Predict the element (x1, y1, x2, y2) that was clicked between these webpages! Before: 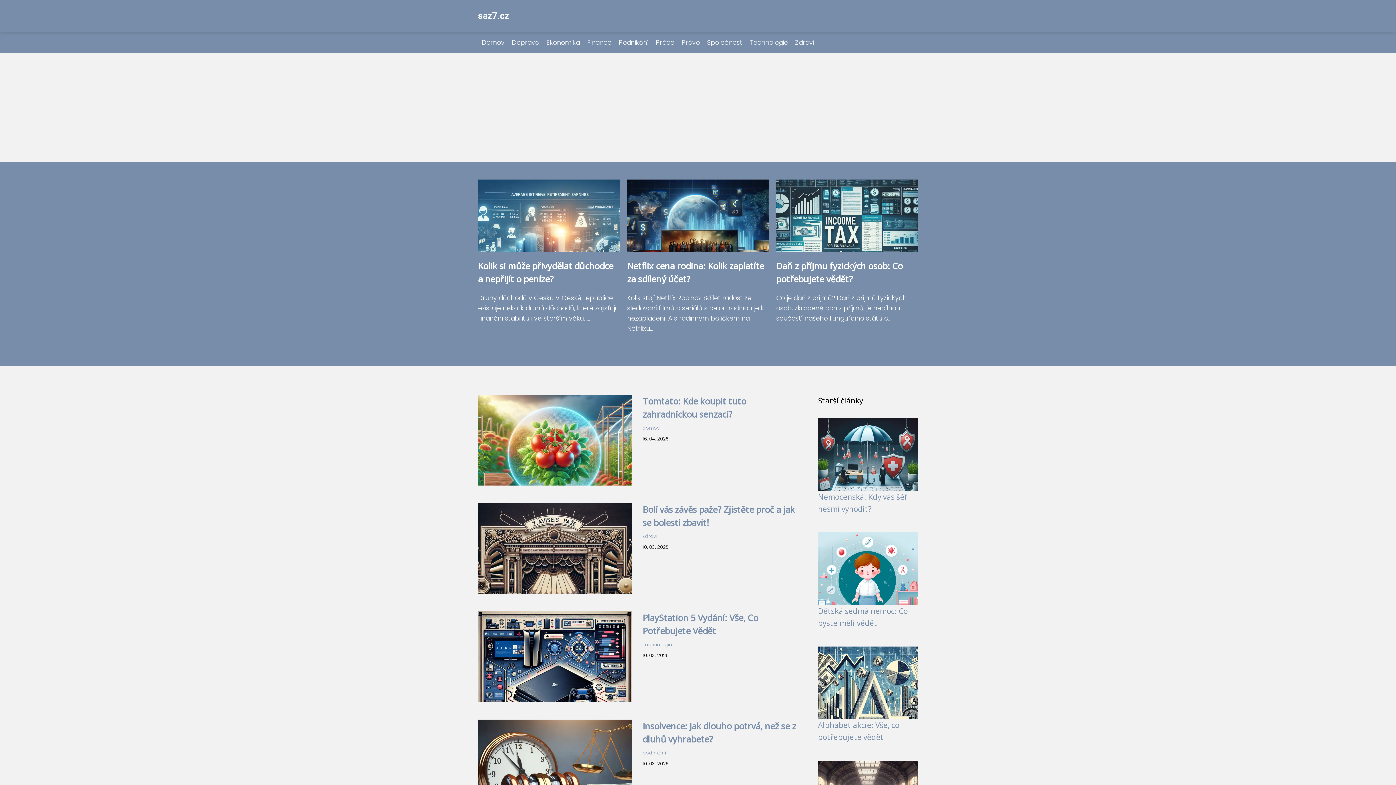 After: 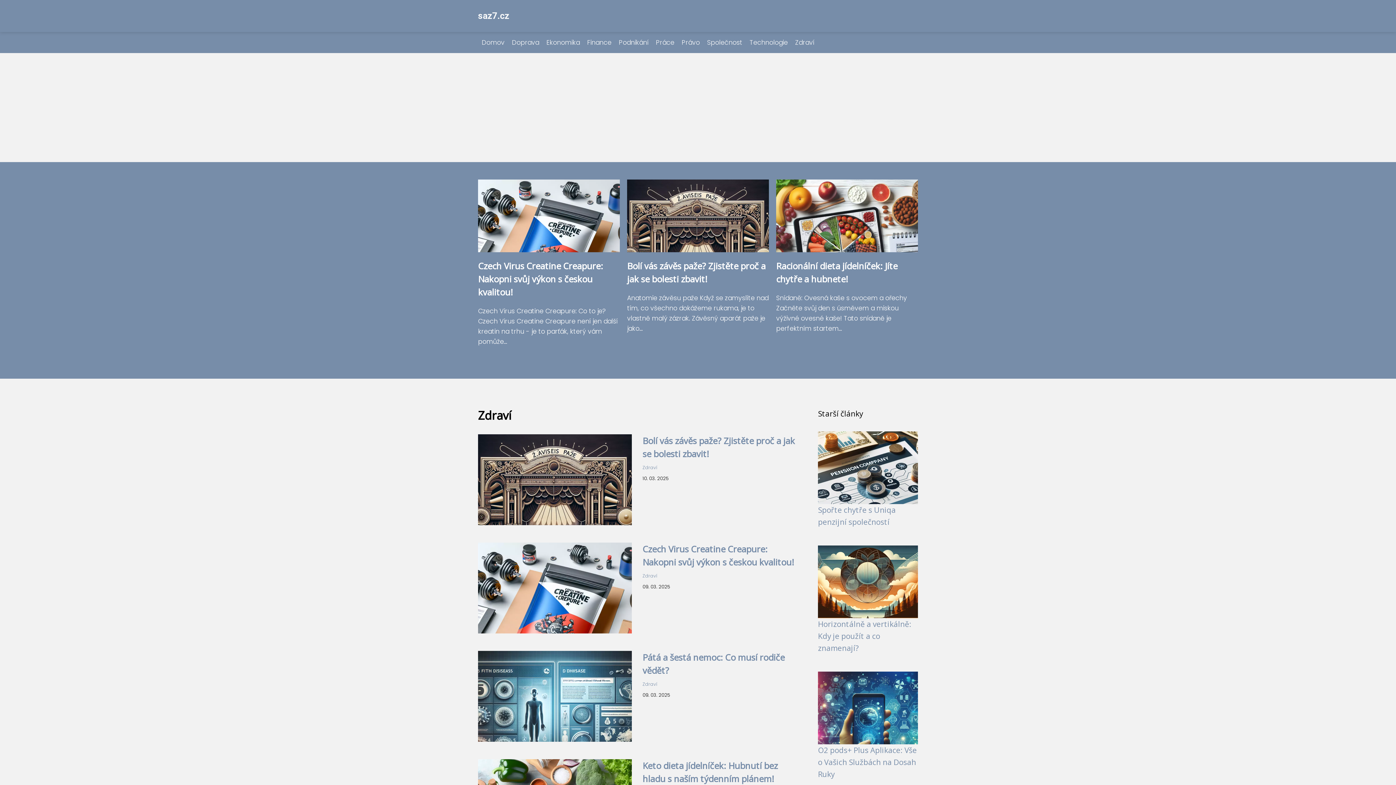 Action: label: Zdraví bbox: (791, 38, 818, 46)